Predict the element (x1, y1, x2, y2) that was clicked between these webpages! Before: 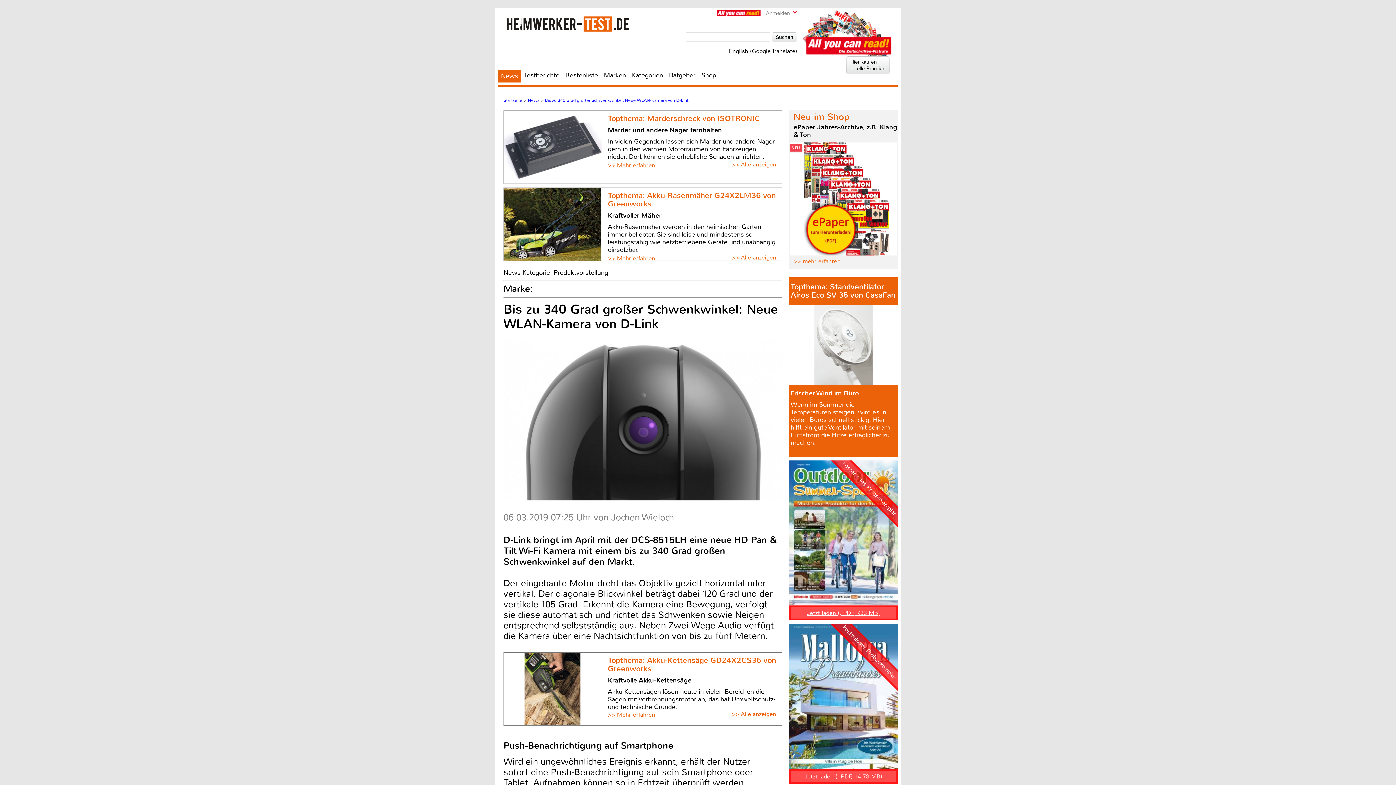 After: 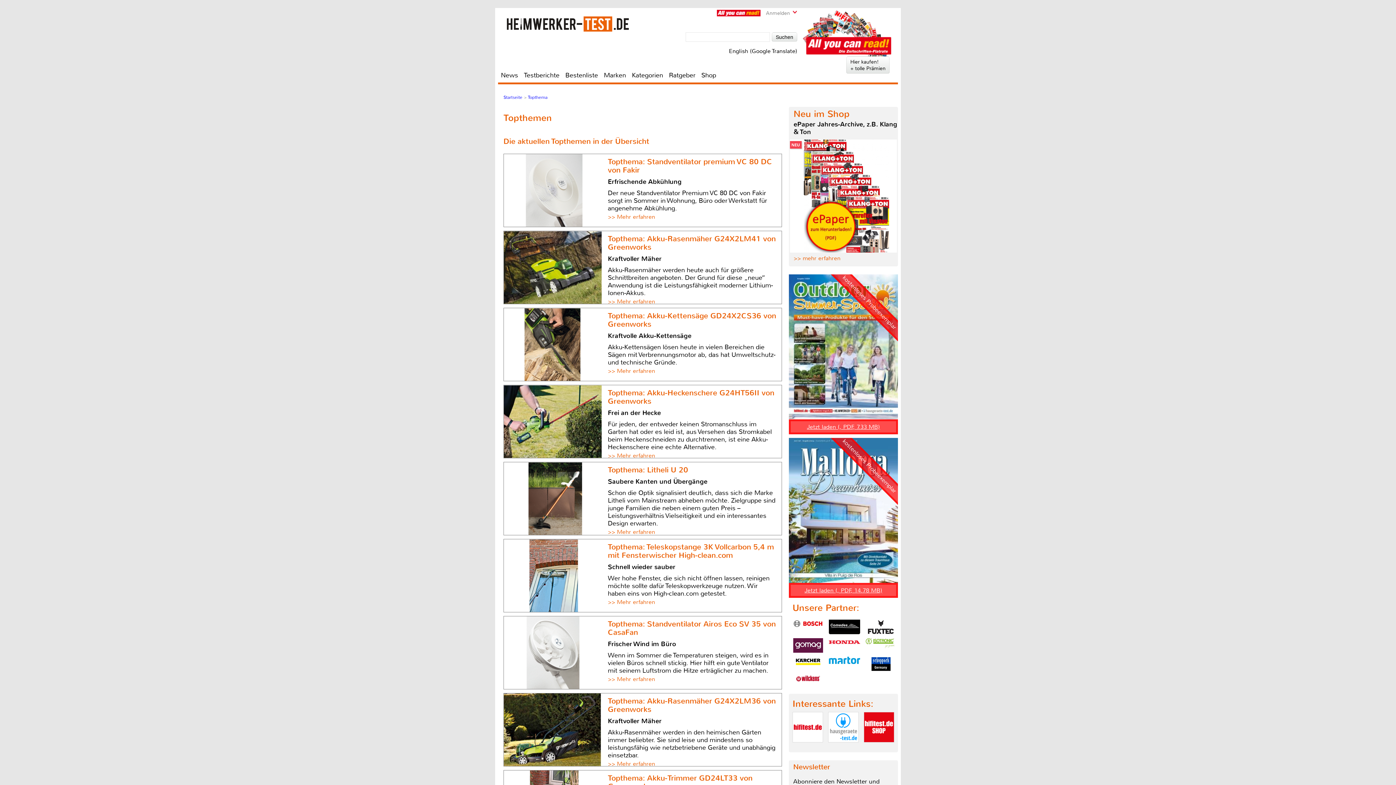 Action: bbox: (732, 160, 776, 168) label: >> Alle anzeigen